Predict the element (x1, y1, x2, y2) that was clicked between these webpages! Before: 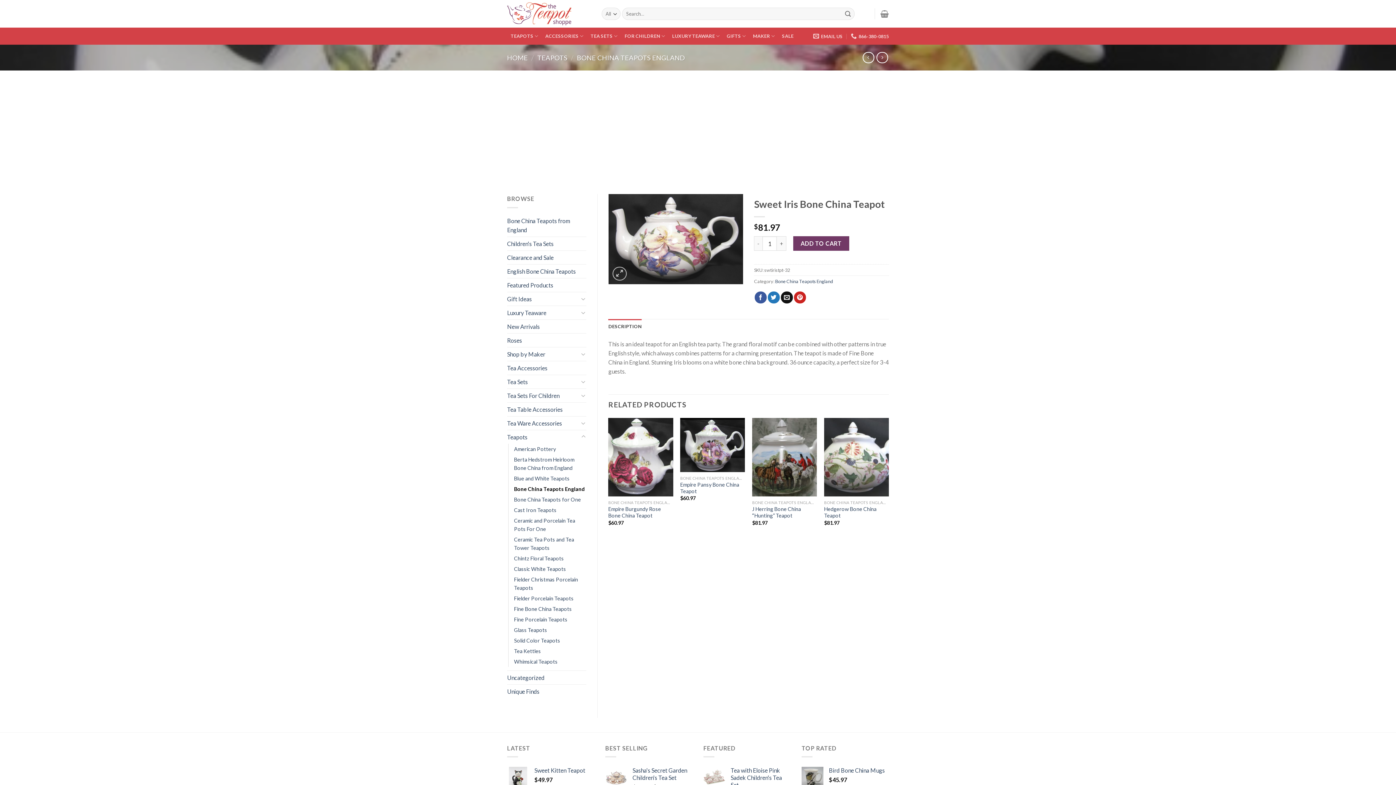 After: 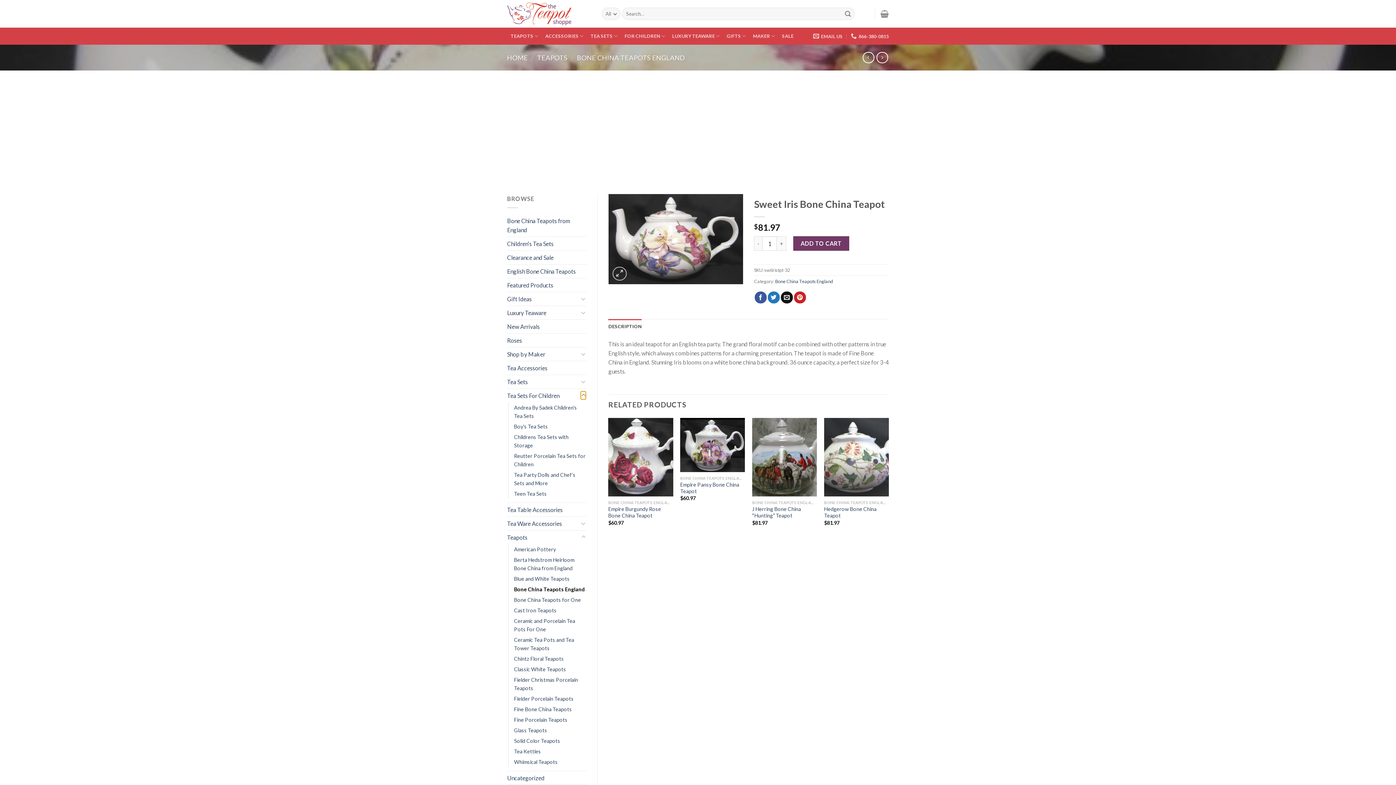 Action: label: Toggle bbox: (580, 391, 586, 400)